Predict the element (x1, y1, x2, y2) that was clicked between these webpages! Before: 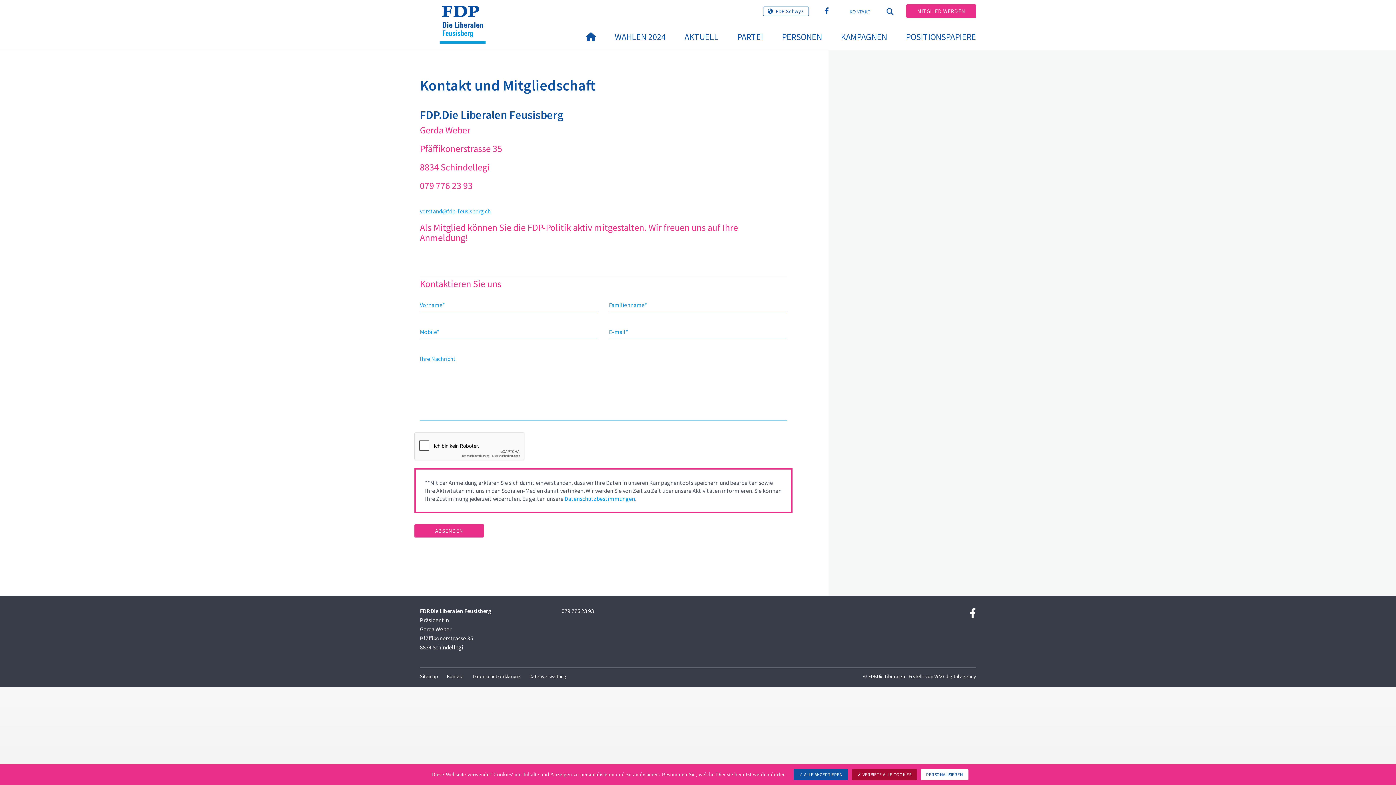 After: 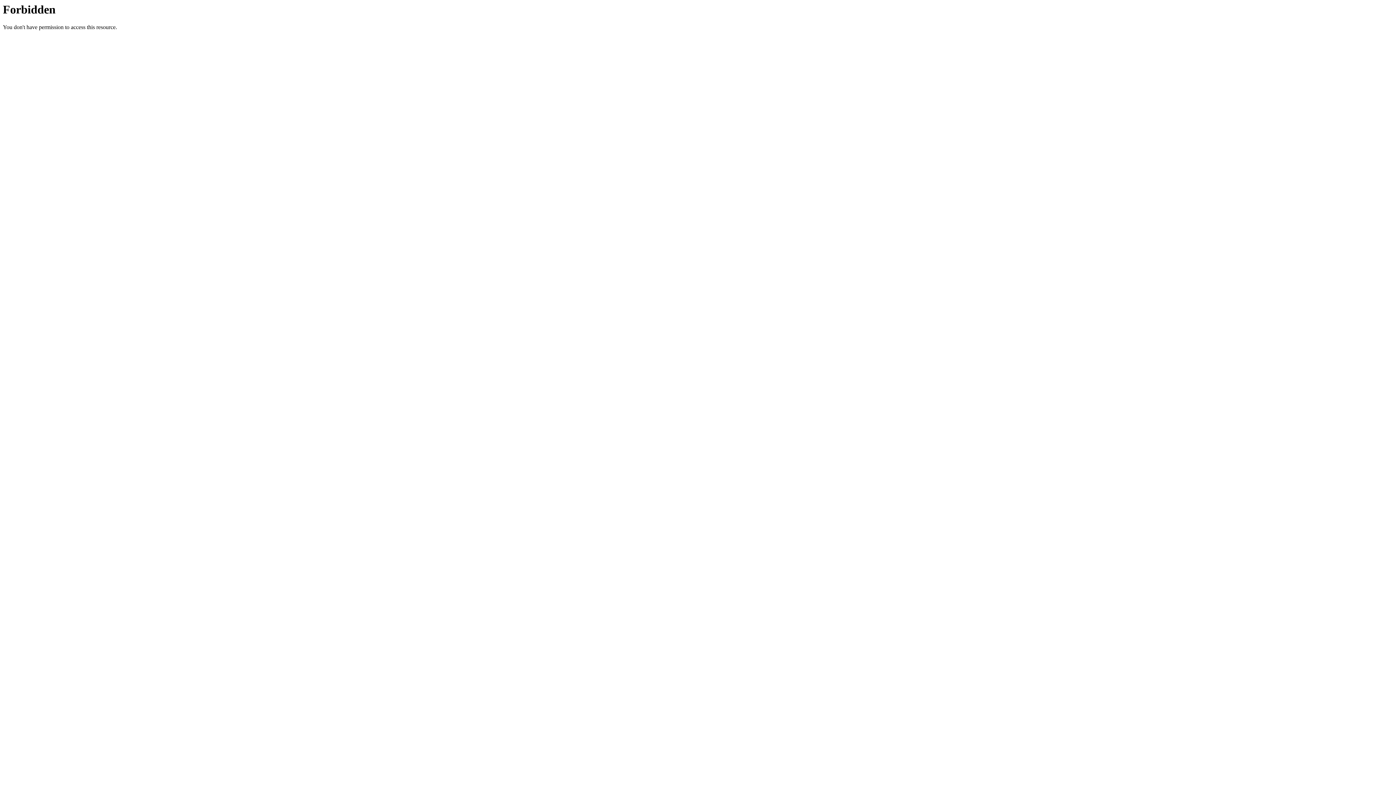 Action: bbox: (420, 668, 442, 687) label: Sitemap